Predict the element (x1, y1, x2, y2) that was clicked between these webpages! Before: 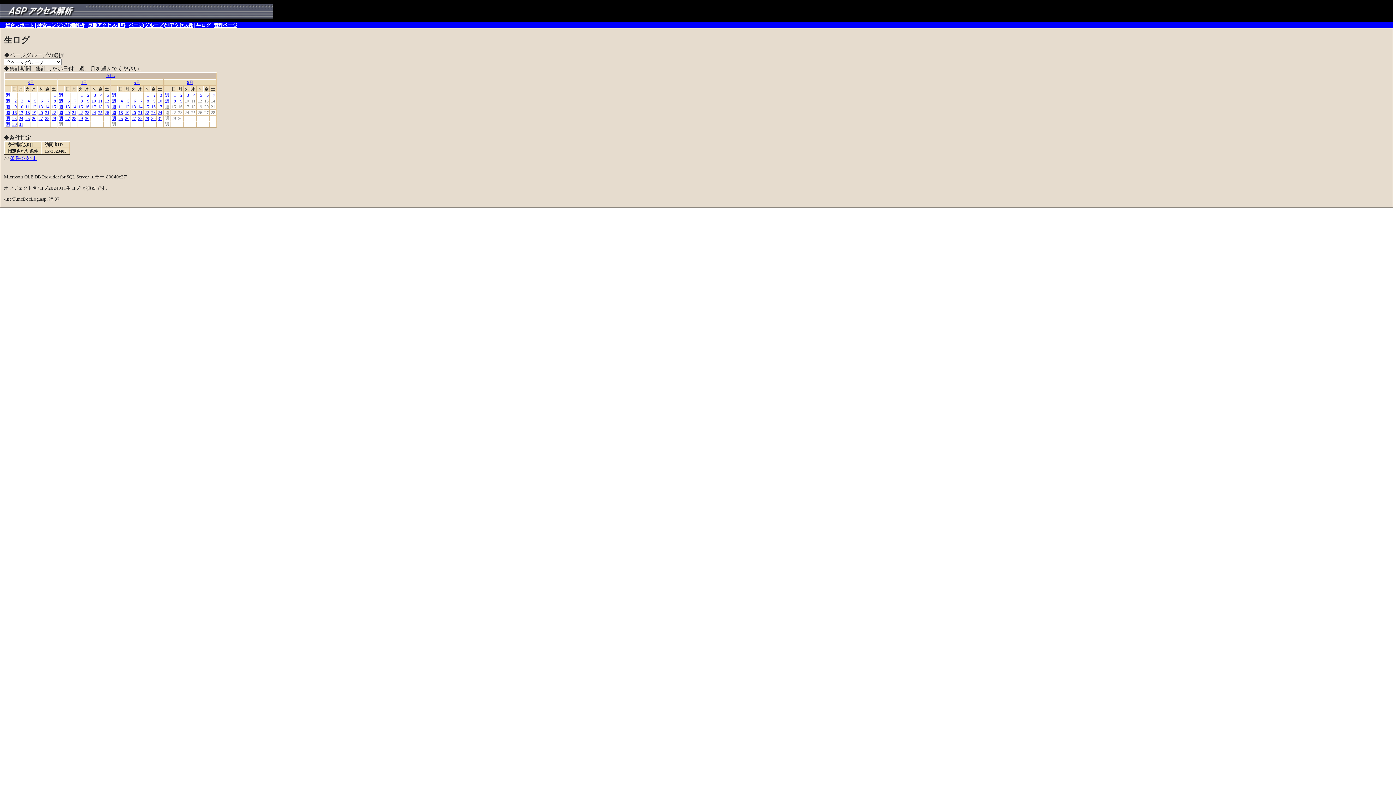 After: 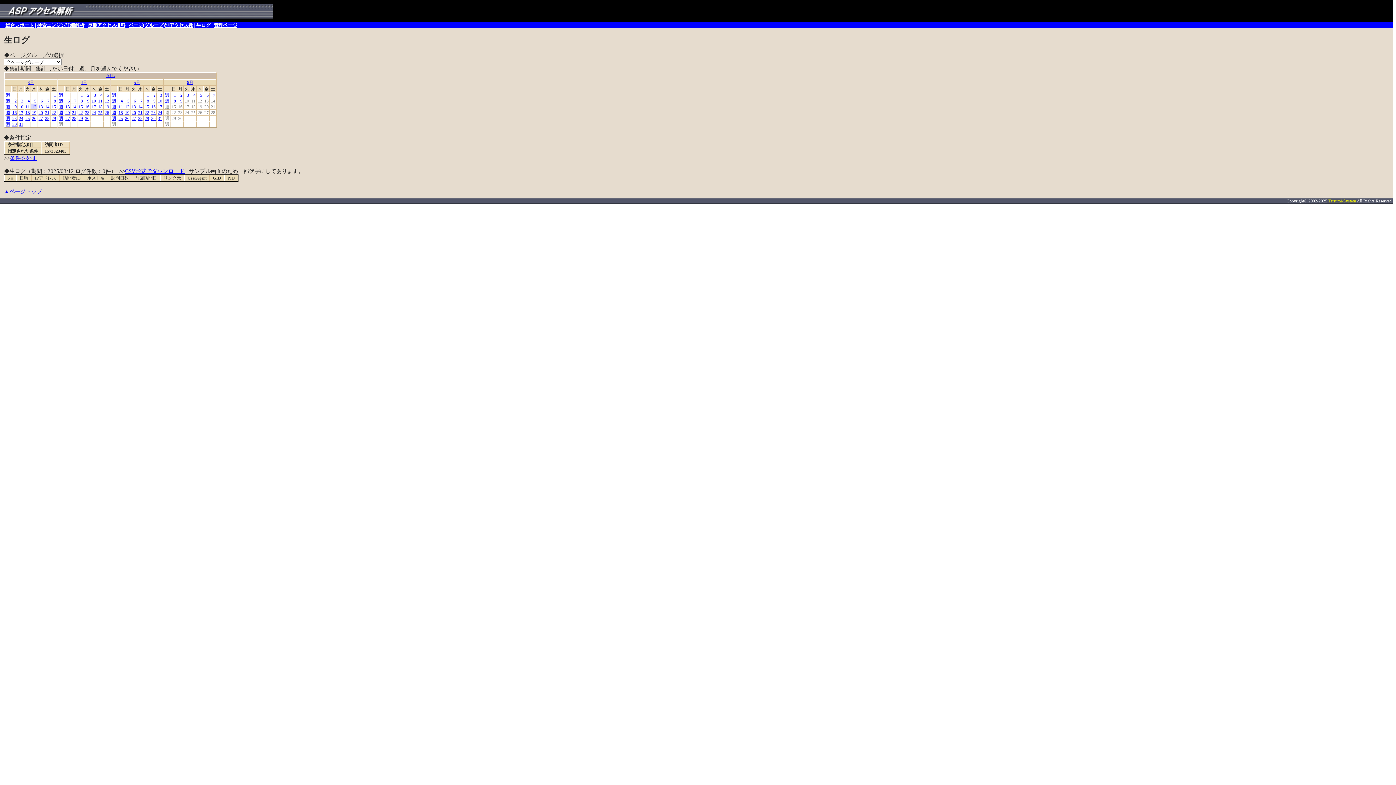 Action: bbox: (32, 104, 36, 109) label: 12